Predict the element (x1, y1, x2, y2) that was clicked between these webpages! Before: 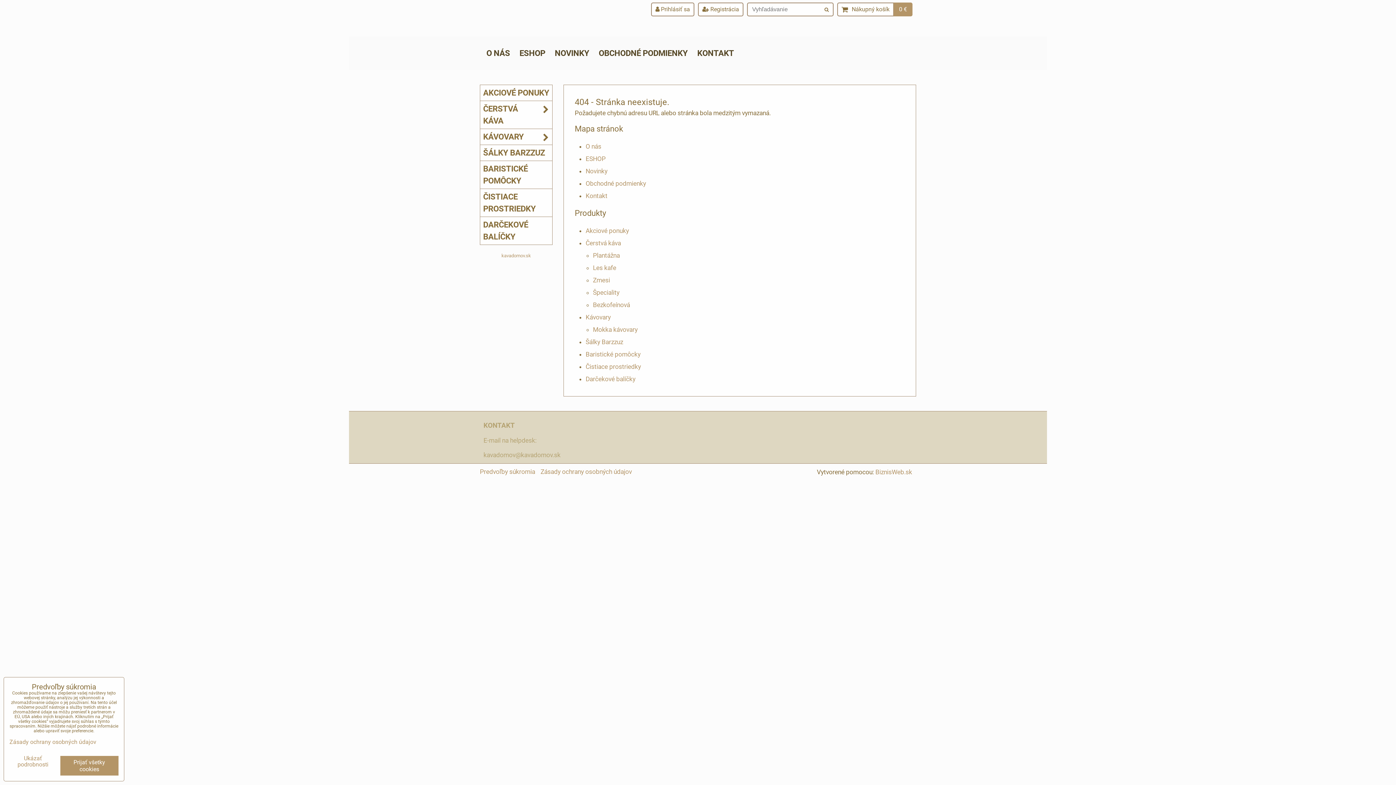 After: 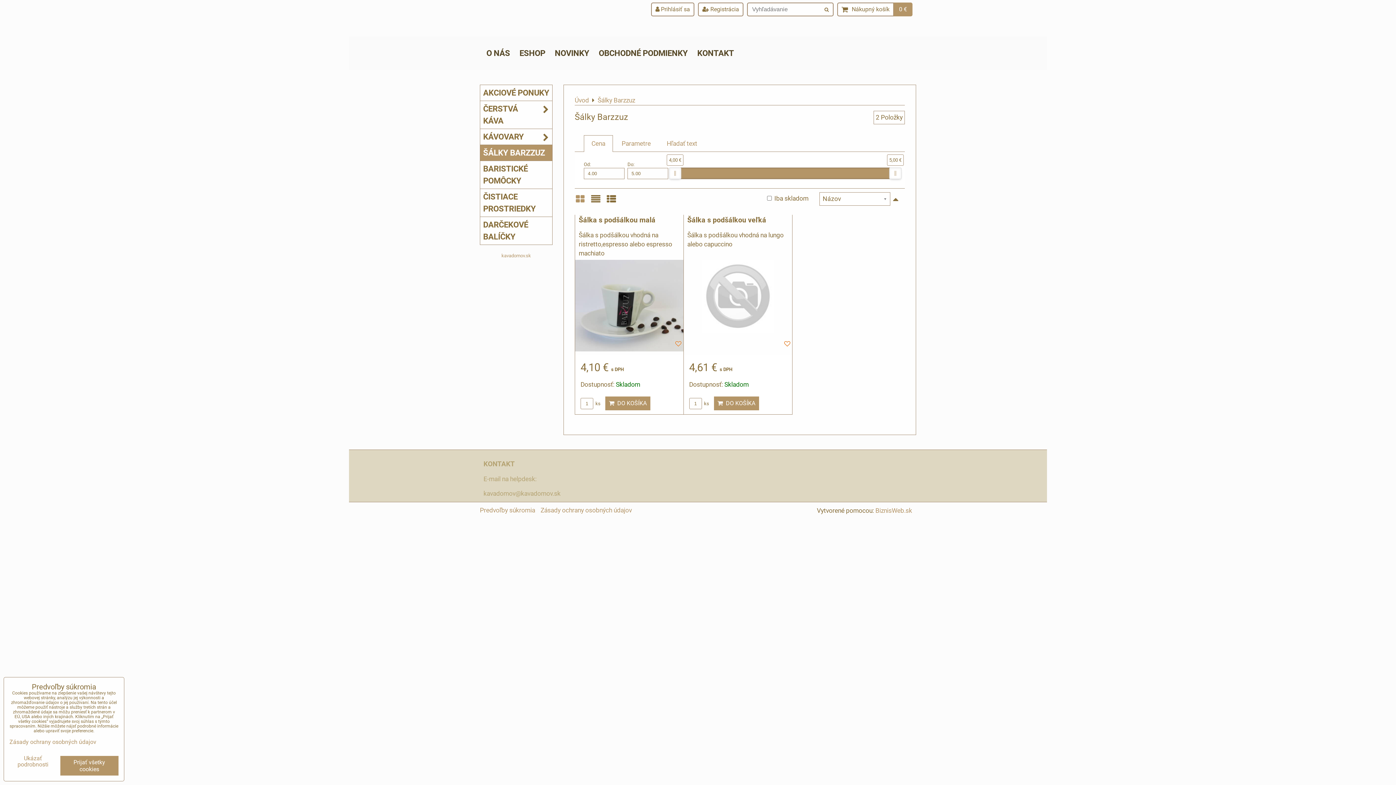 Action: label: Šálky Barzzuz bbox: (585, 338, 623, 345)